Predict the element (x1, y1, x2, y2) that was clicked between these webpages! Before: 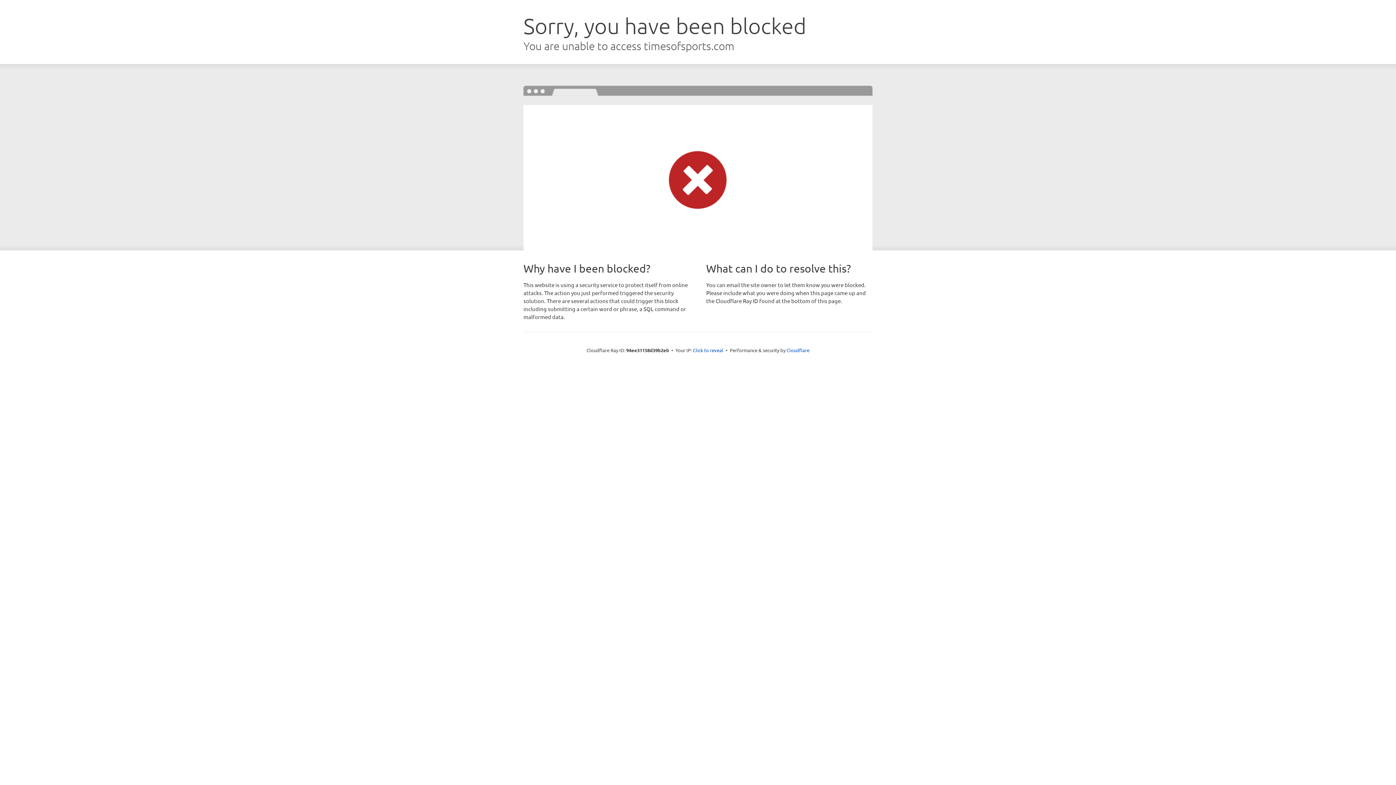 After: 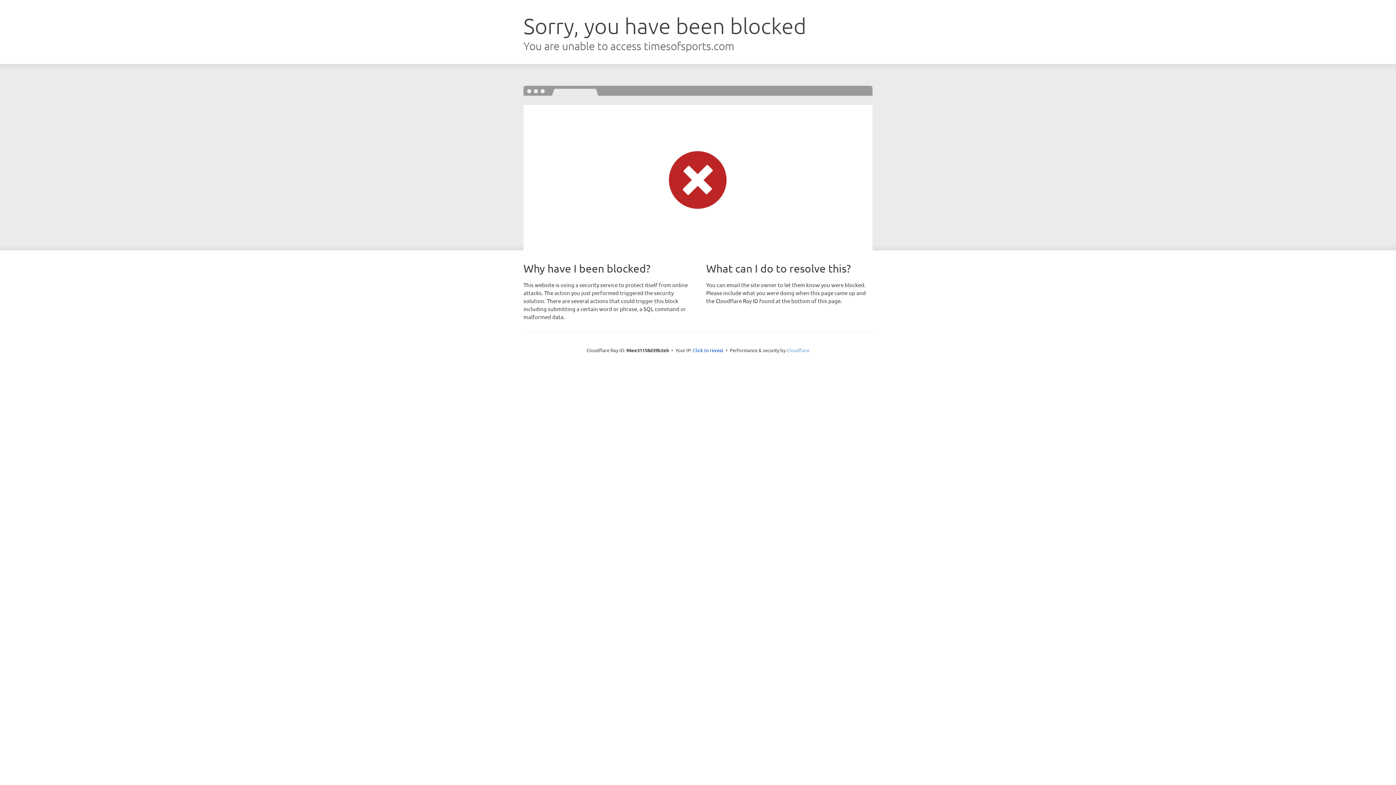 Action: bbox: (786, 347, 809, 353) label: Cloudflare